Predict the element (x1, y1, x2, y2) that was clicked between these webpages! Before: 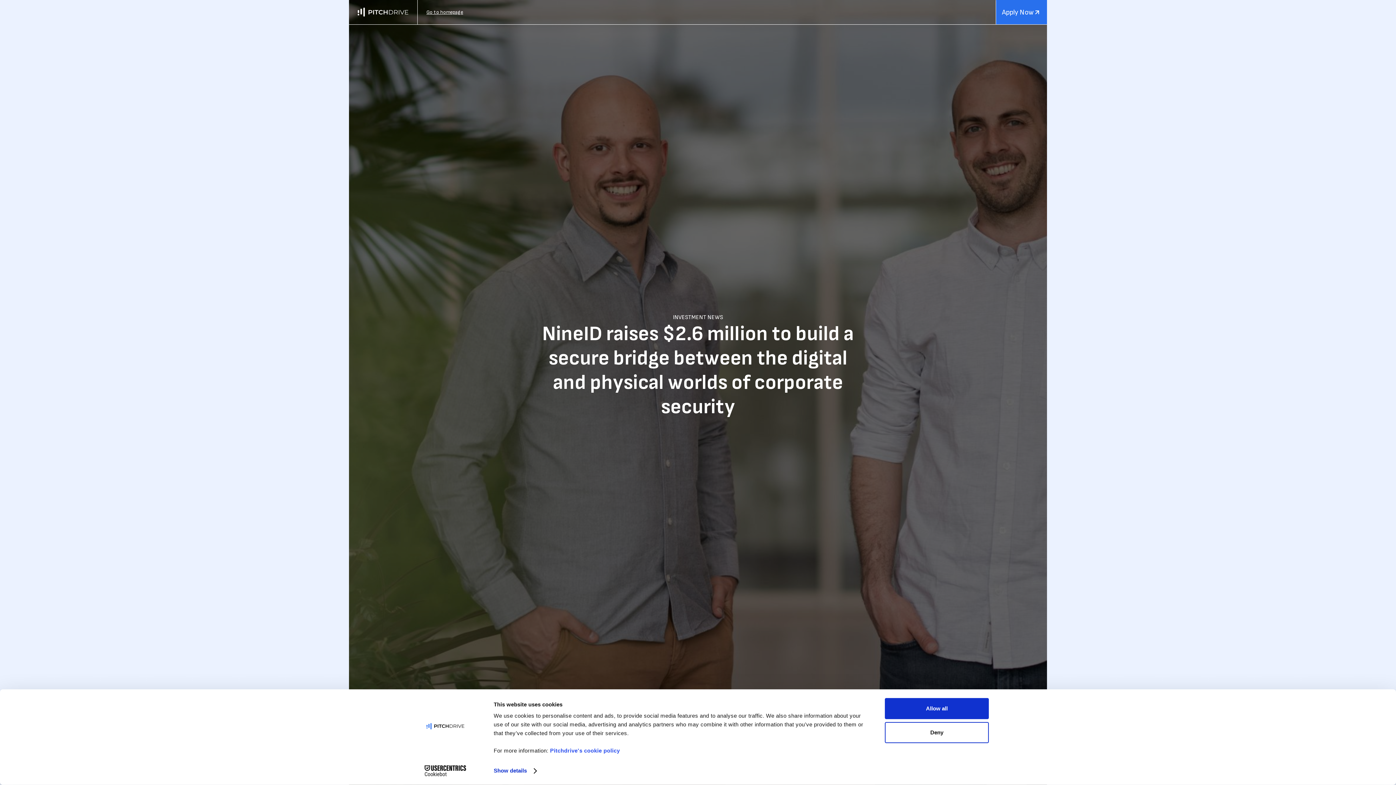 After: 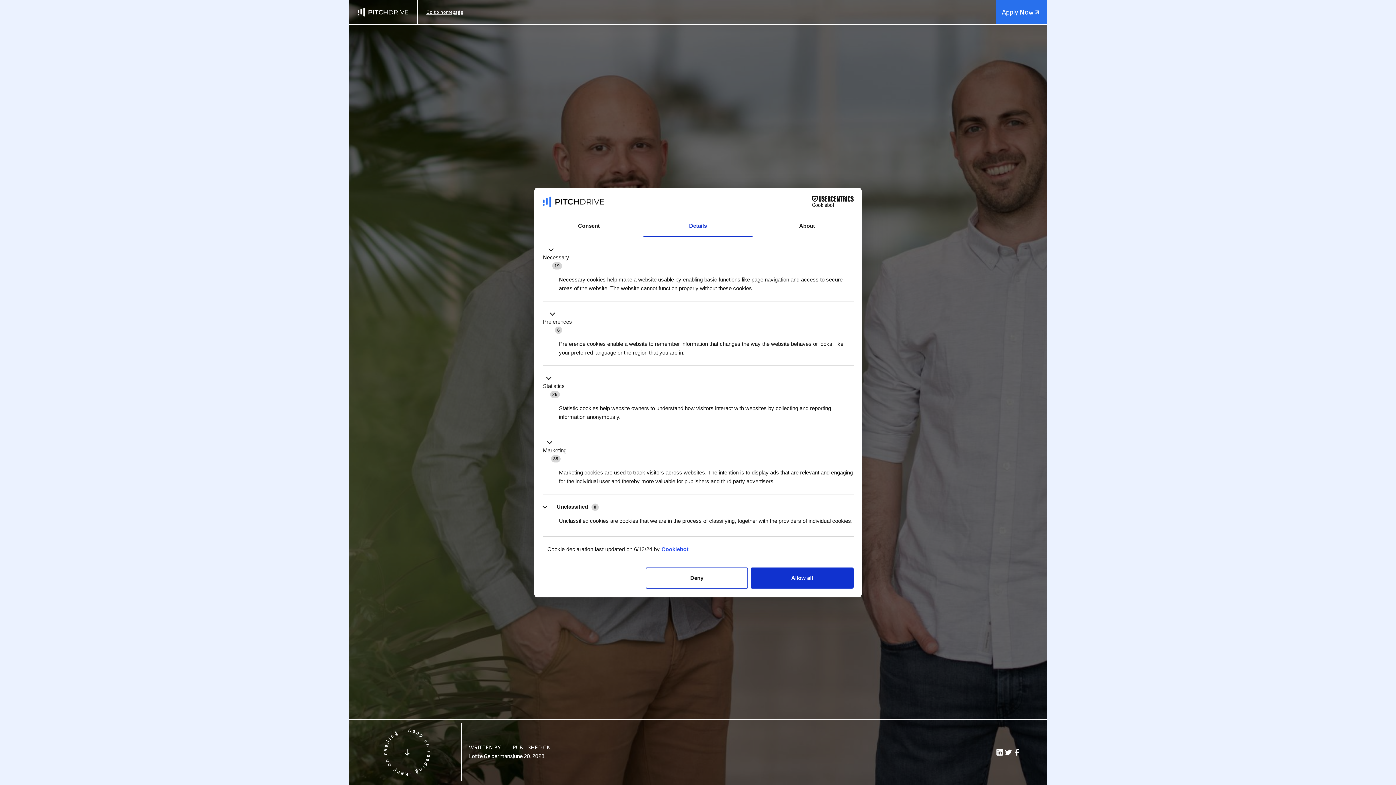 Action: label: Show details bbox: (493, 765, 536, 776)